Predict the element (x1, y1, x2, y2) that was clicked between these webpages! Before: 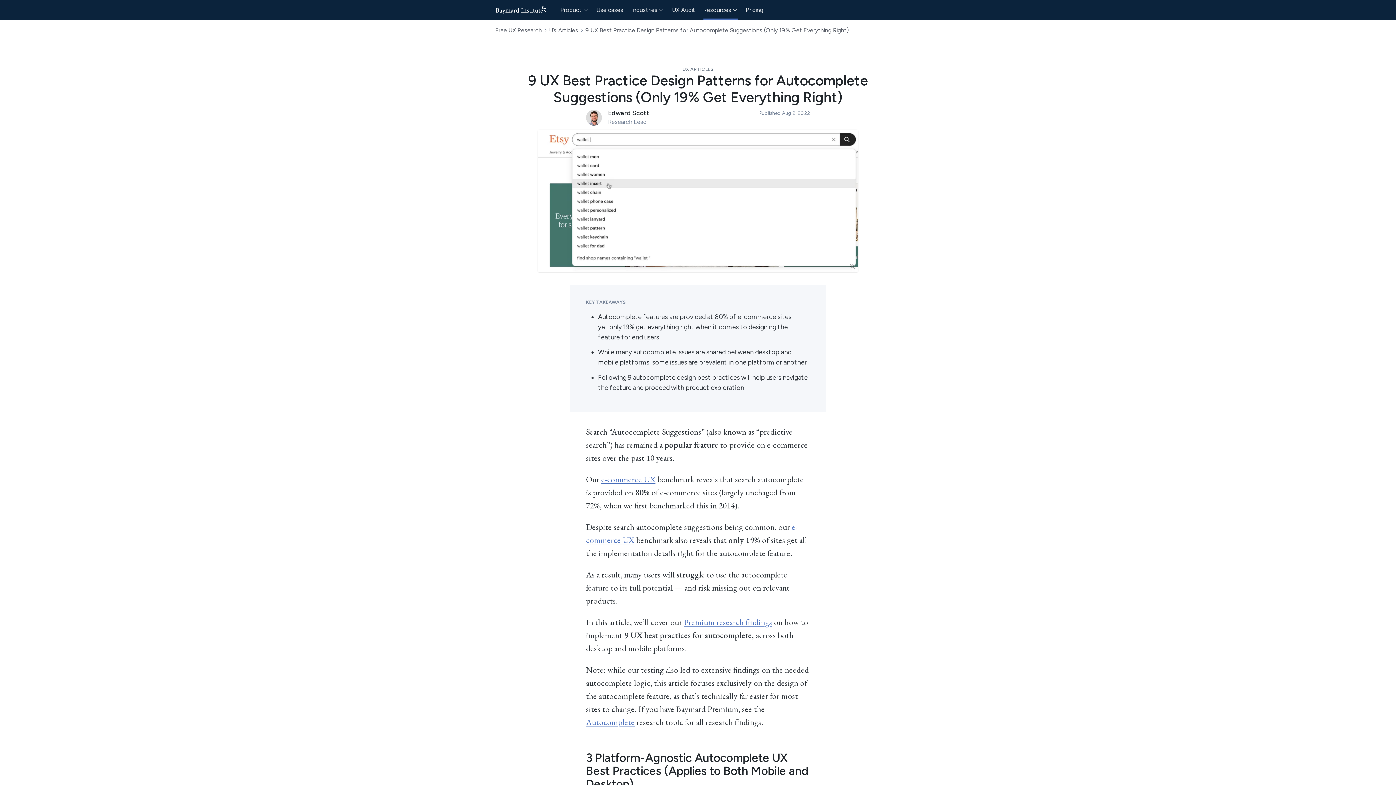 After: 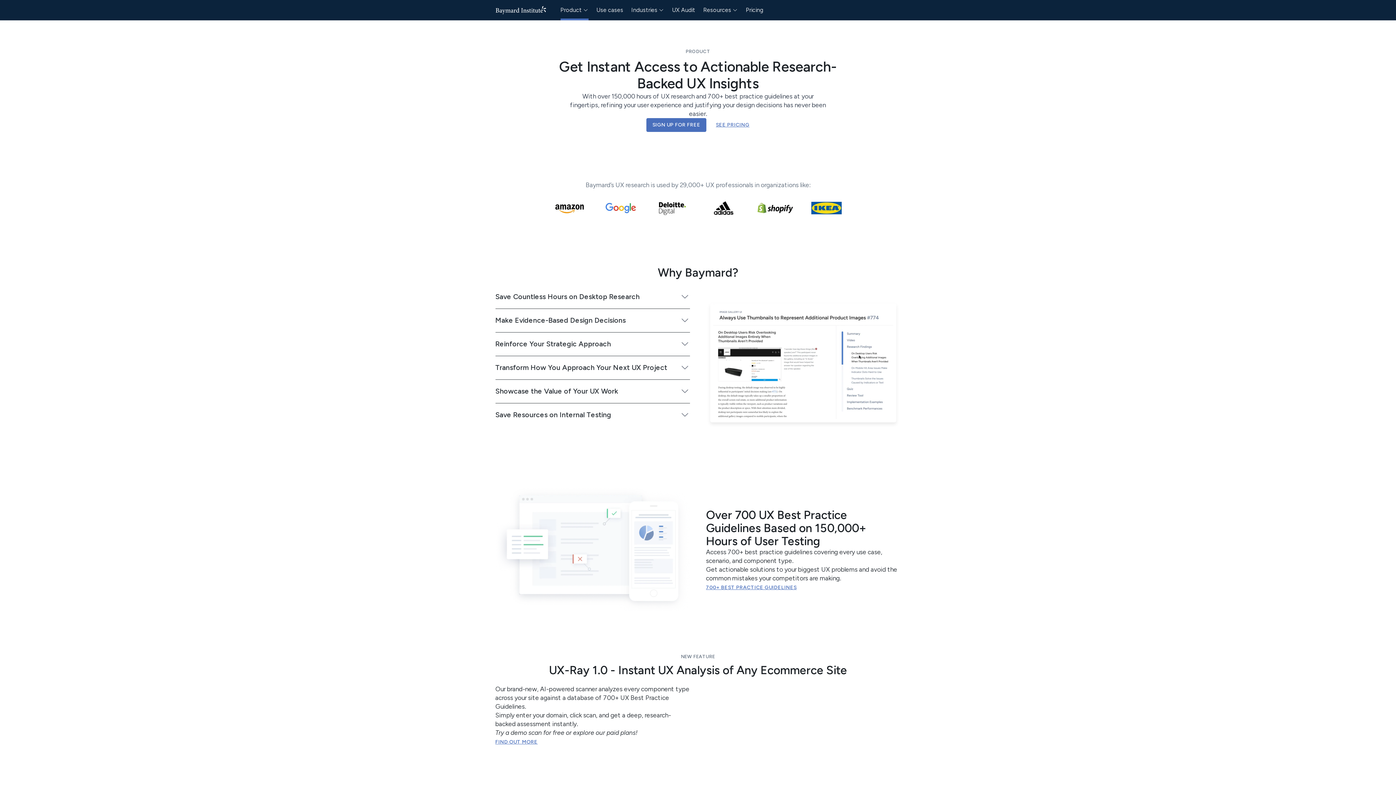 Action: bbox: (556, 0, 592, 20) label: Product